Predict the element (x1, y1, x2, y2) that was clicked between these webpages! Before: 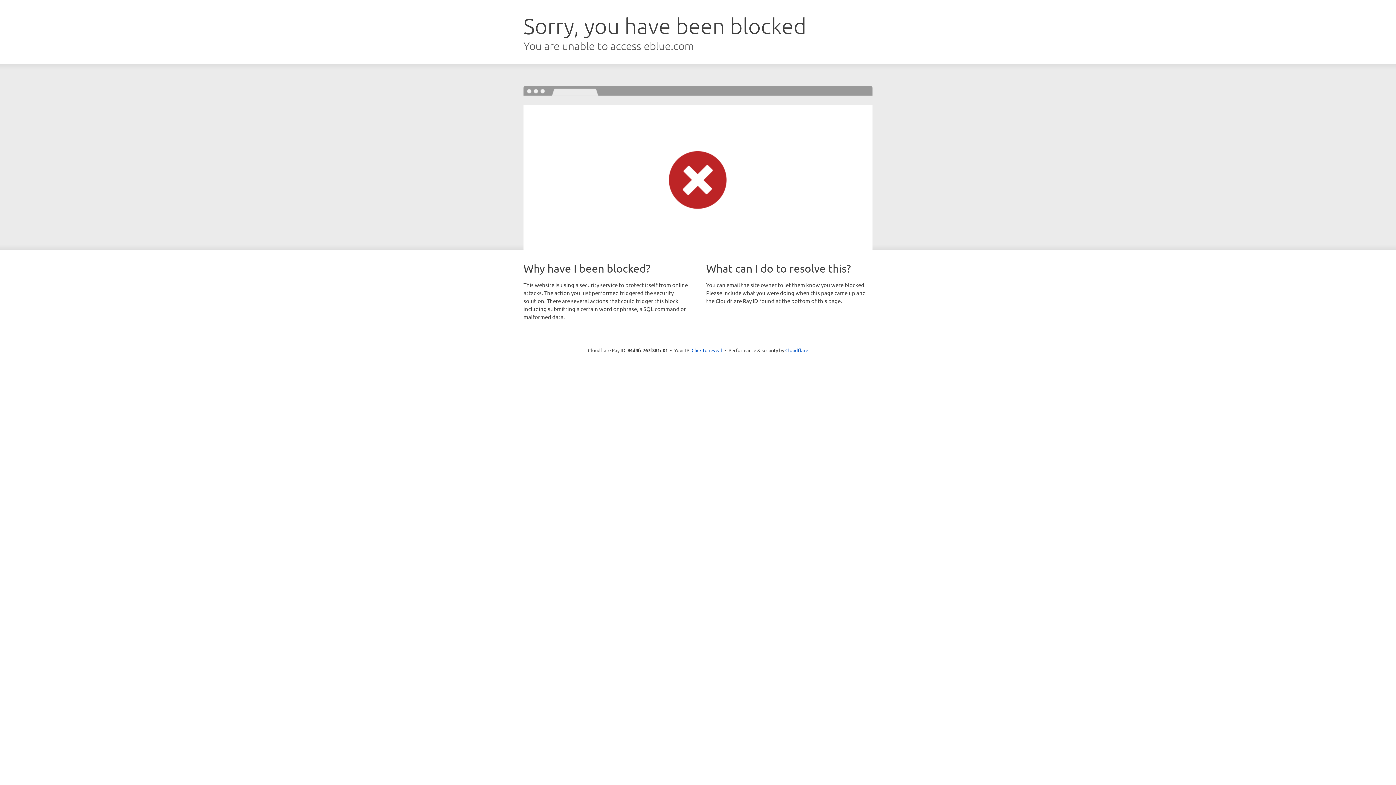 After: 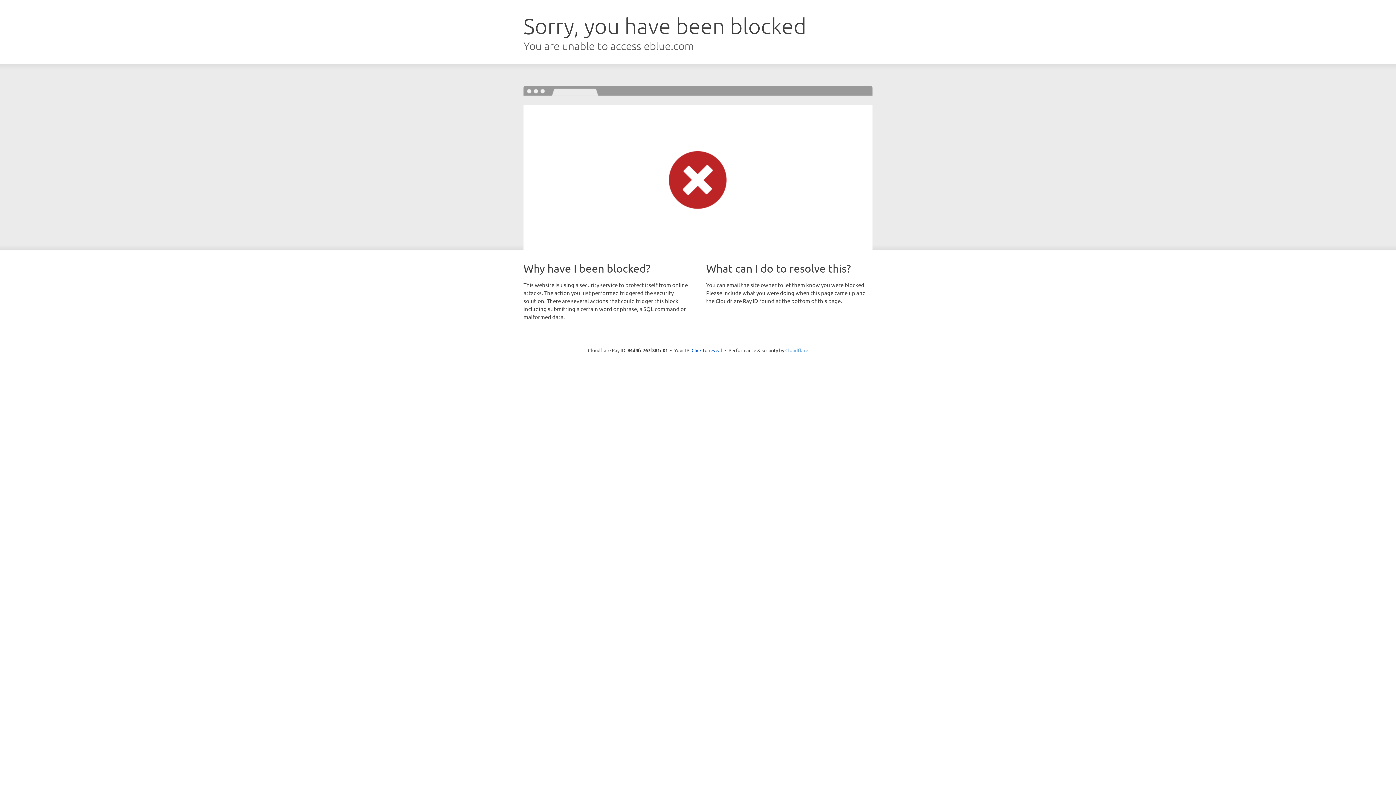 Action: bbox: (785, 347, 808, 353) label: Cloudflare